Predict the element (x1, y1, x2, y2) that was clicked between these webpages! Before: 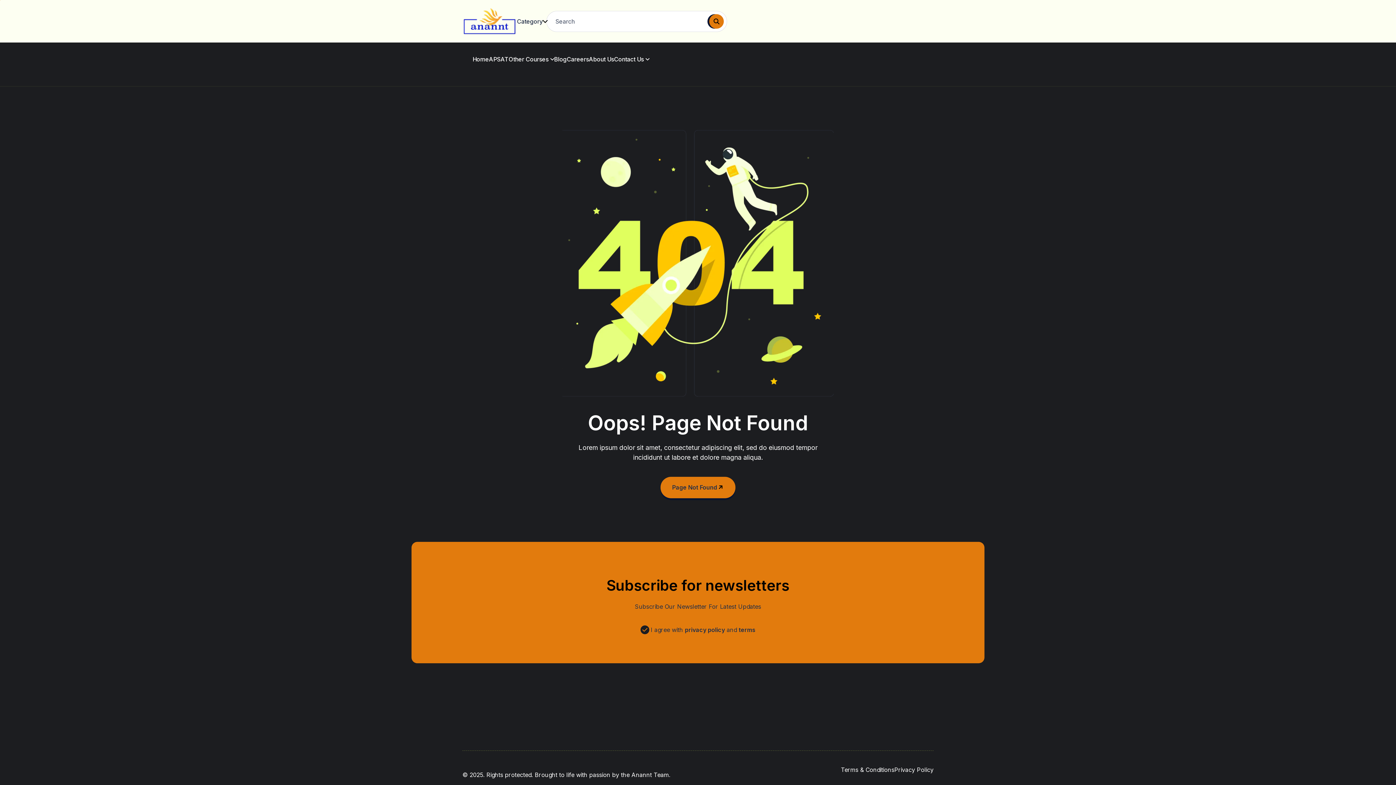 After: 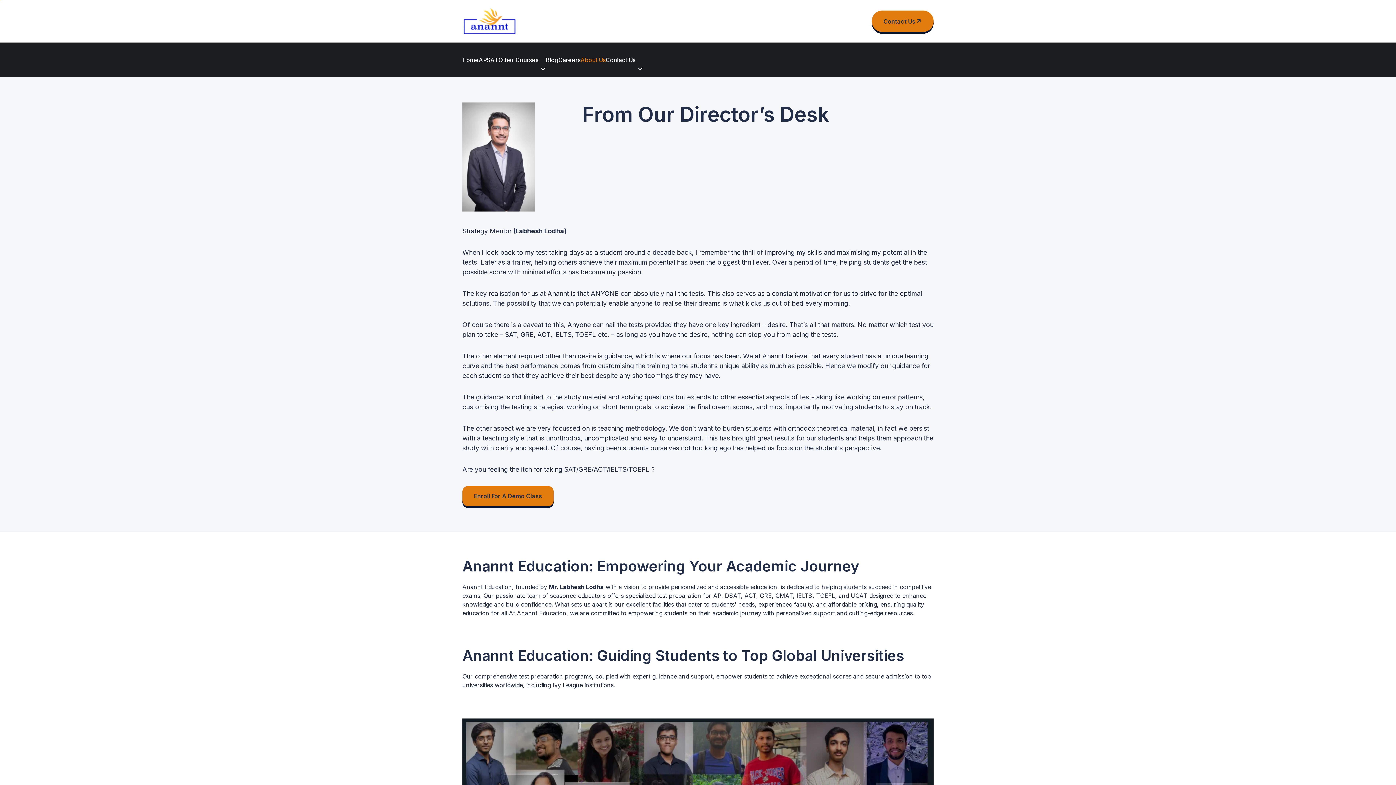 Action: label: About Us bbox: (589, 55, 614, 62)